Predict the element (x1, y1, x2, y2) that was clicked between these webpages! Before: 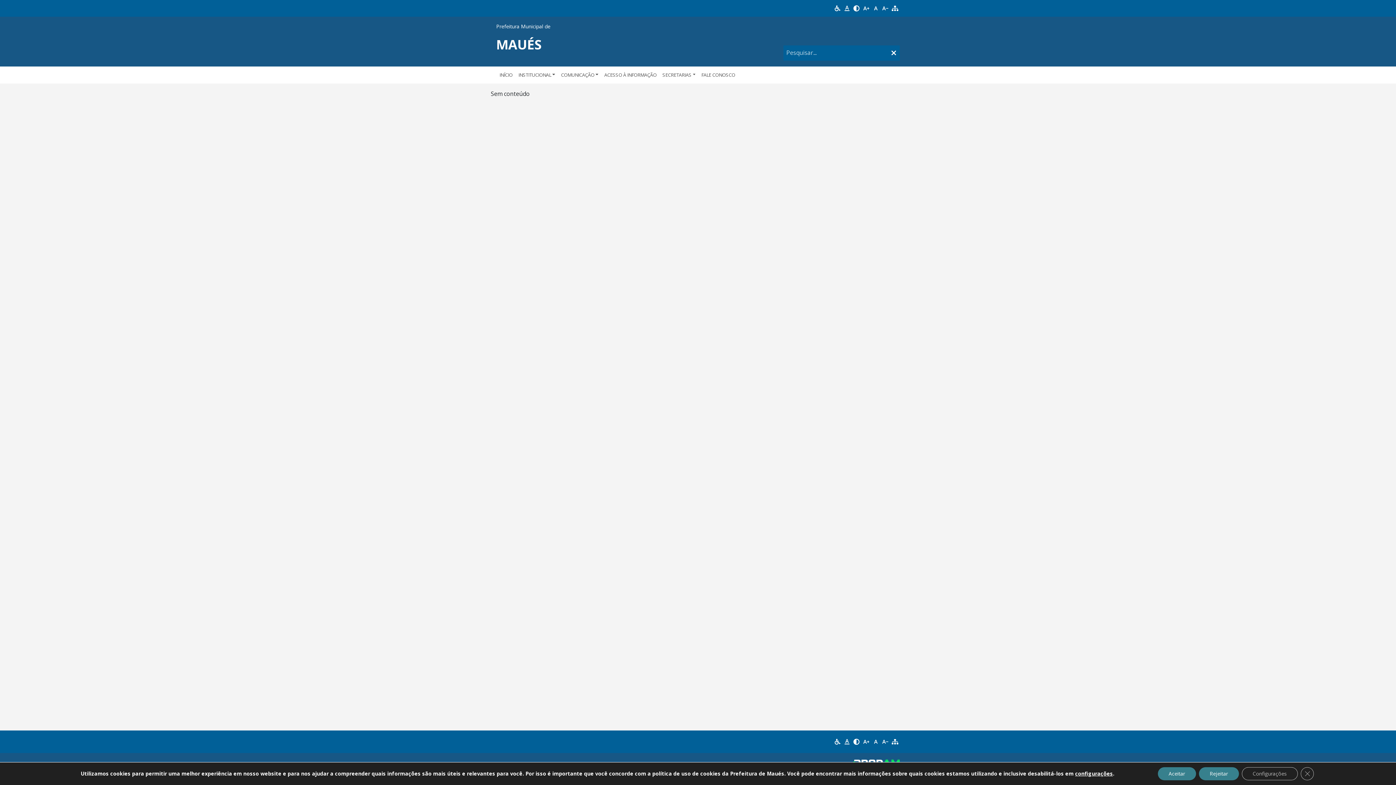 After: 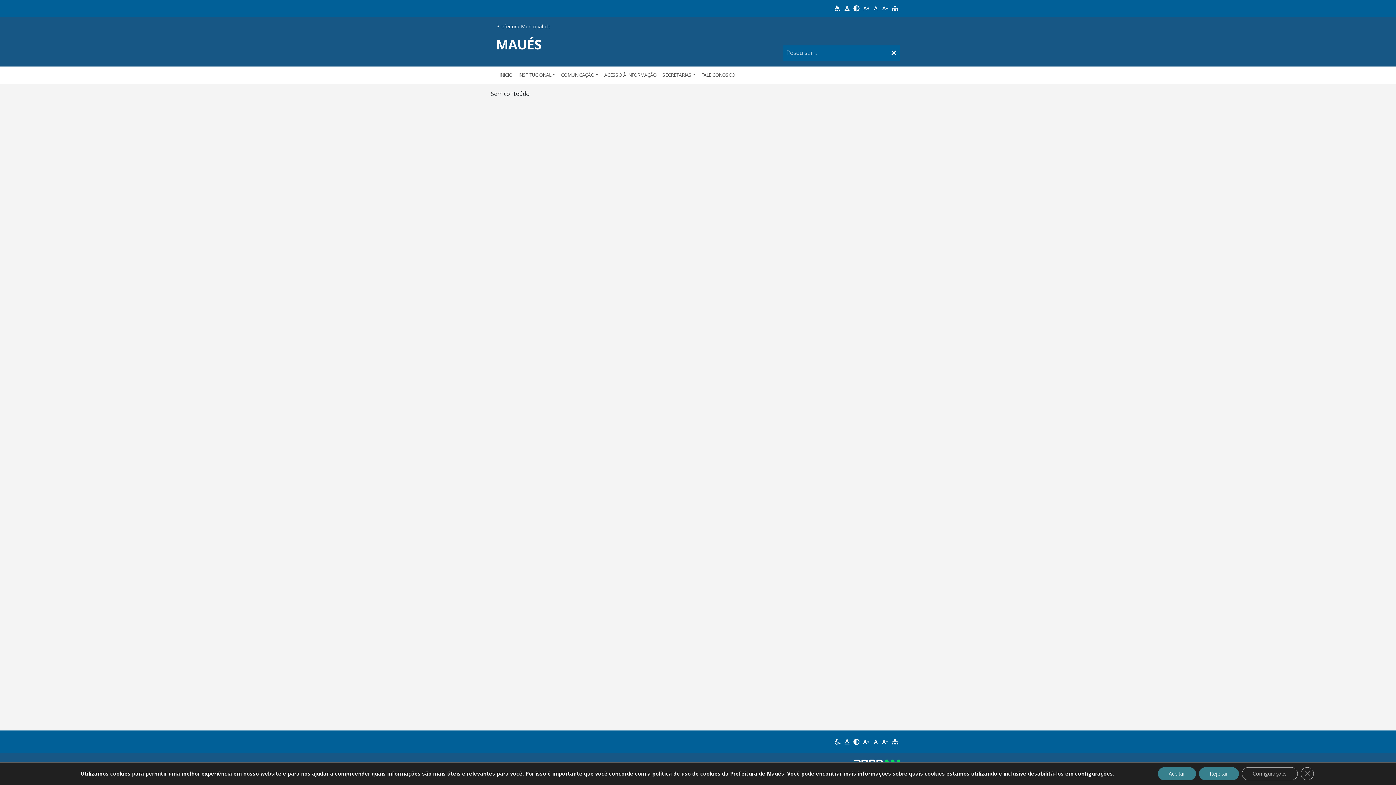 Action: bbox: (890, 736, 900, 747)